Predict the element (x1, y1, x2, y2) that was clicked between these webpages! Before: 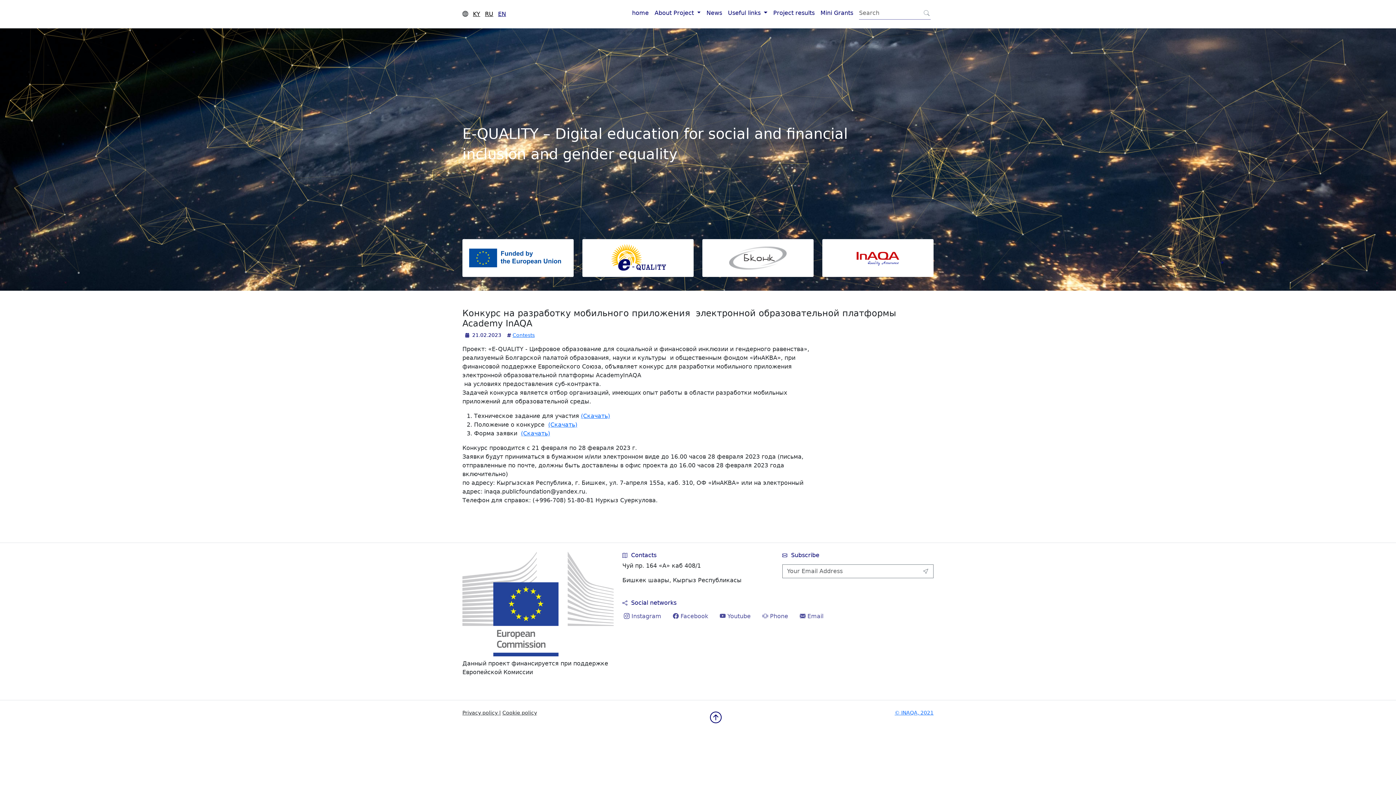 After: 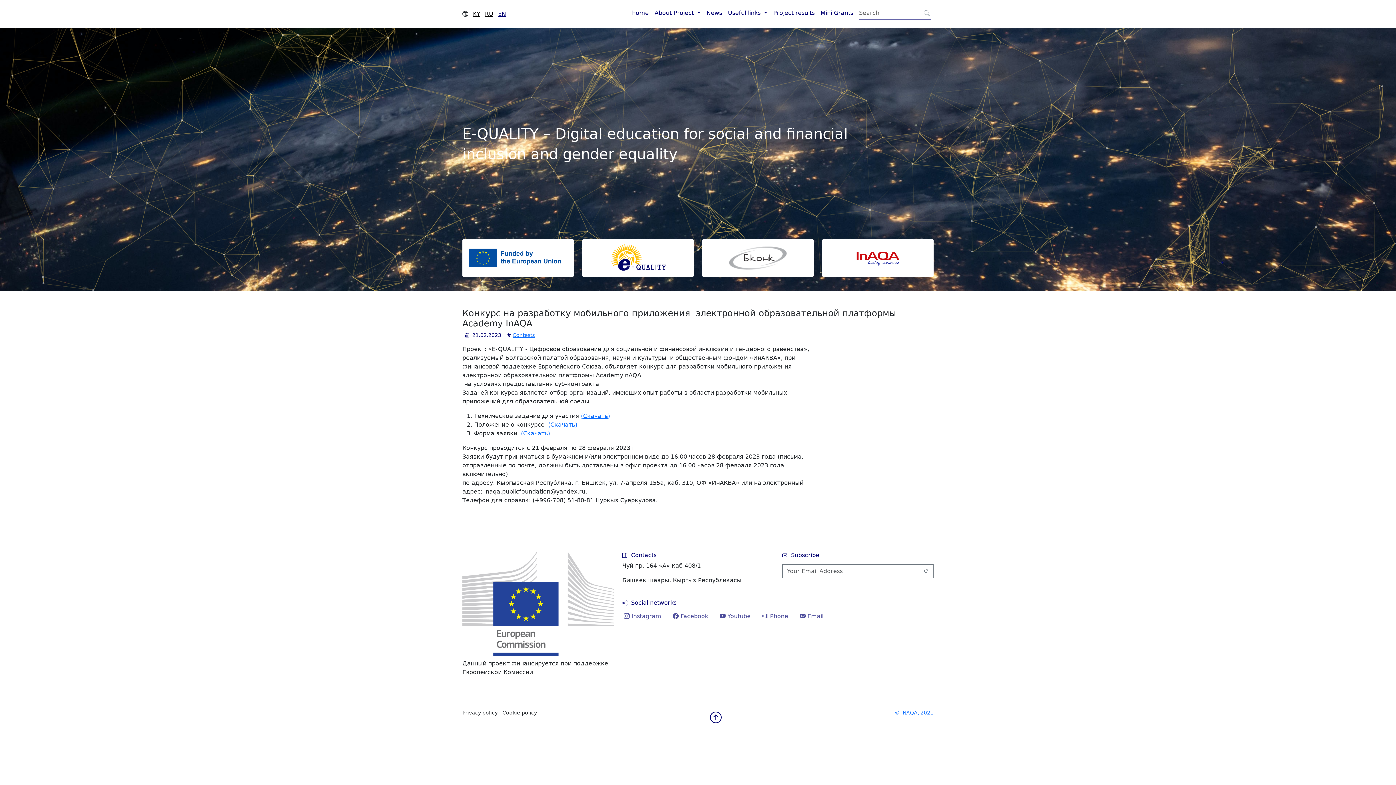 Action: label:  Youtube bbox: (714, 609, 756, 624)